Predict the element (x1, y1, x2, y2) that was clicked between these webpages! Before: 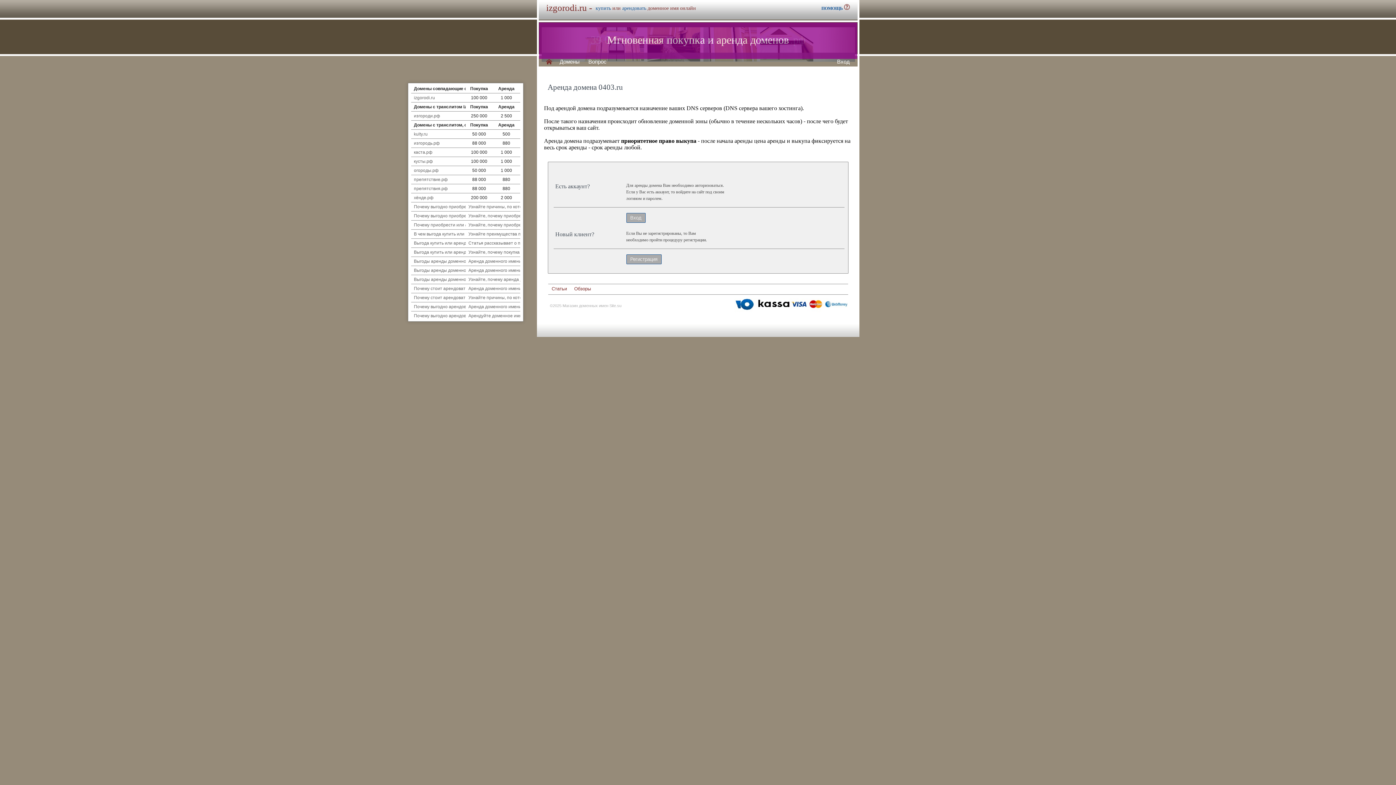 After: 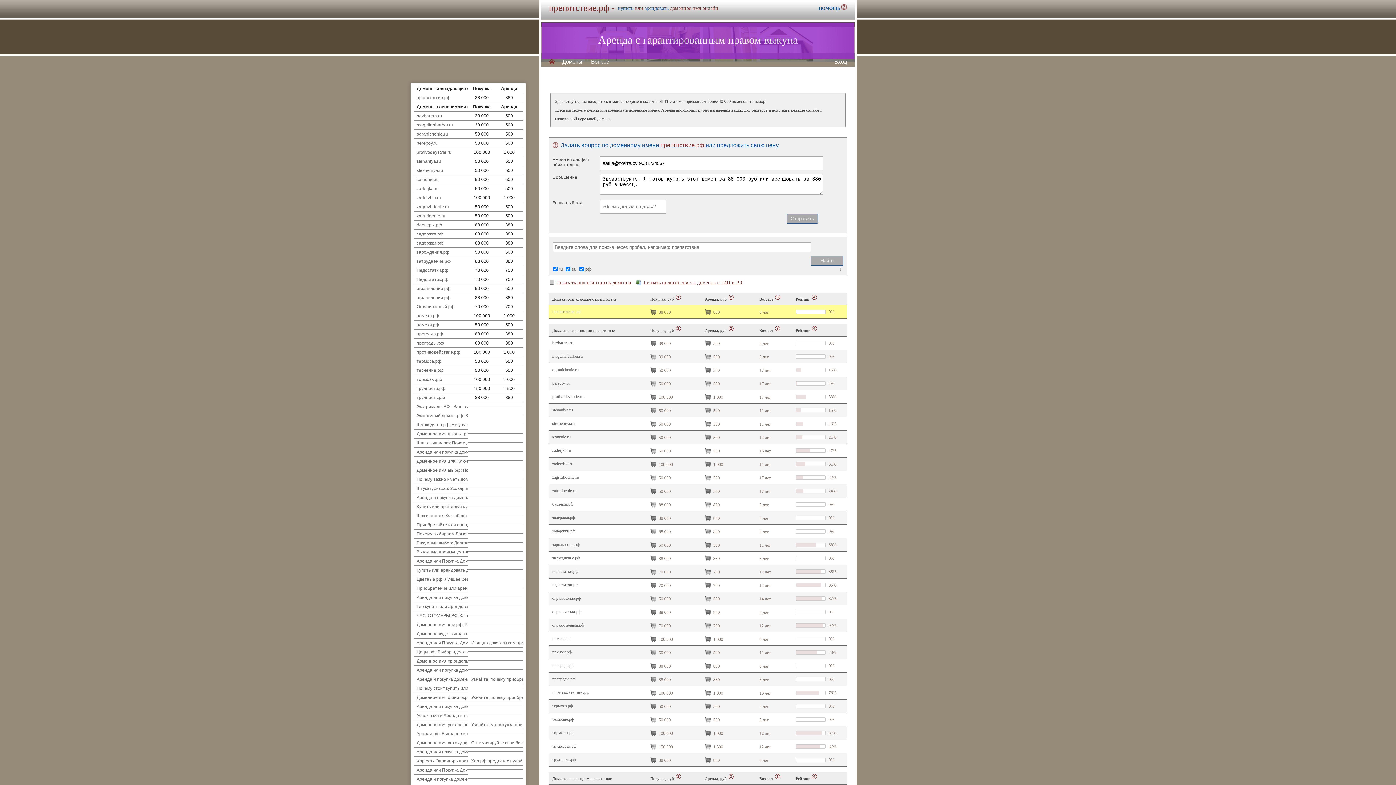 Action: bbox: (414, 177, 447, 182) label: препятствие.рф